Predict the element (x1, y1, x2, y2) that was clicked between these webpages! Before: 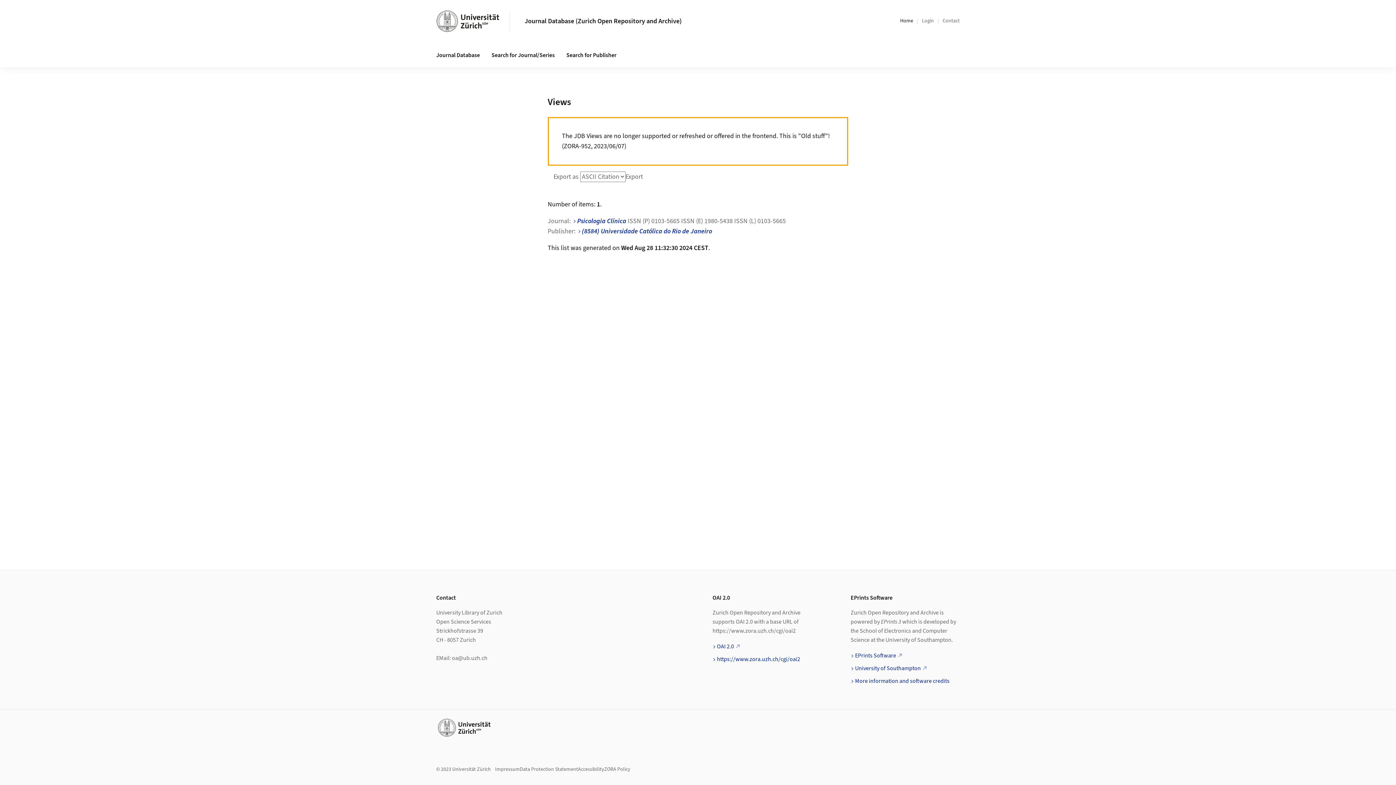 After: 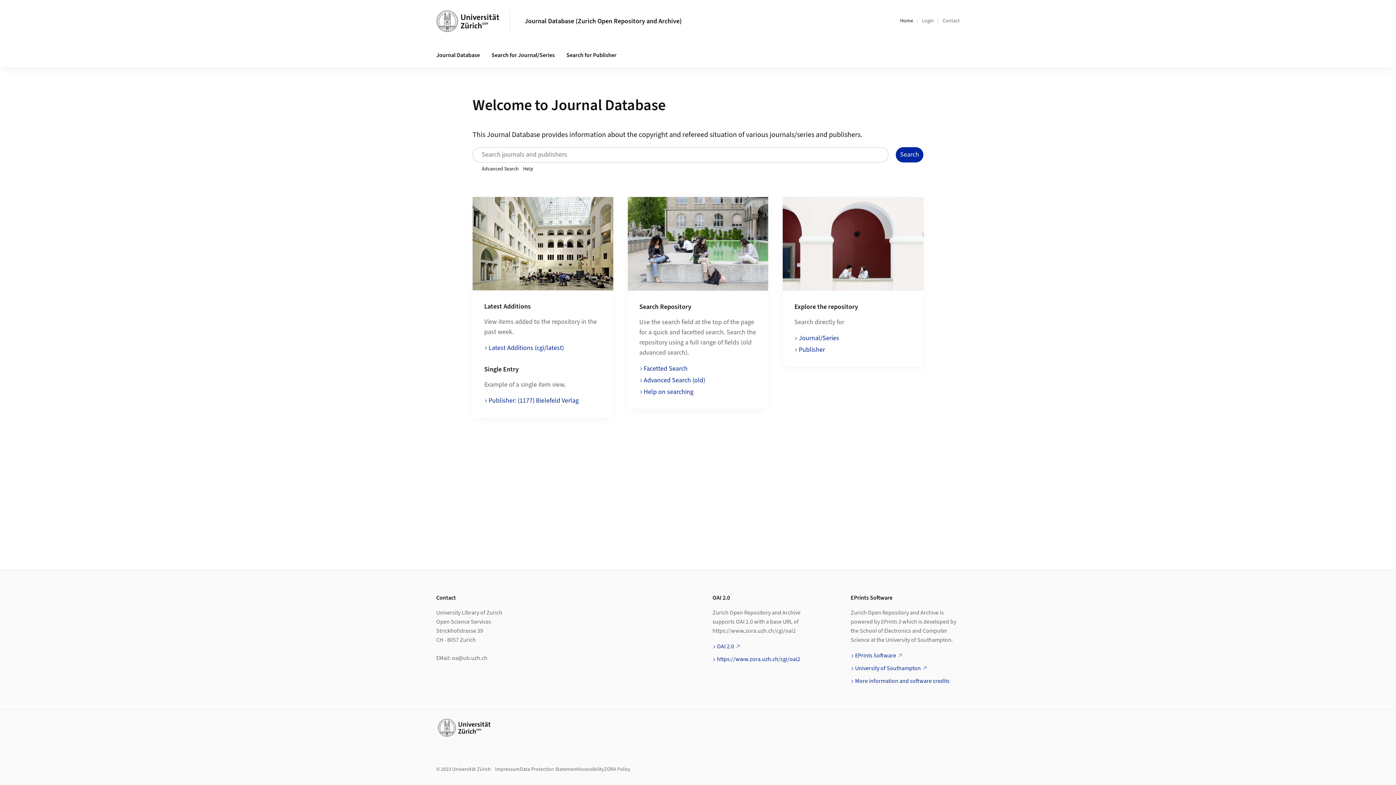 Action: bbox: (524, 16, 681, 25) label: Journal Database (Zurich Open Repository and Archive)